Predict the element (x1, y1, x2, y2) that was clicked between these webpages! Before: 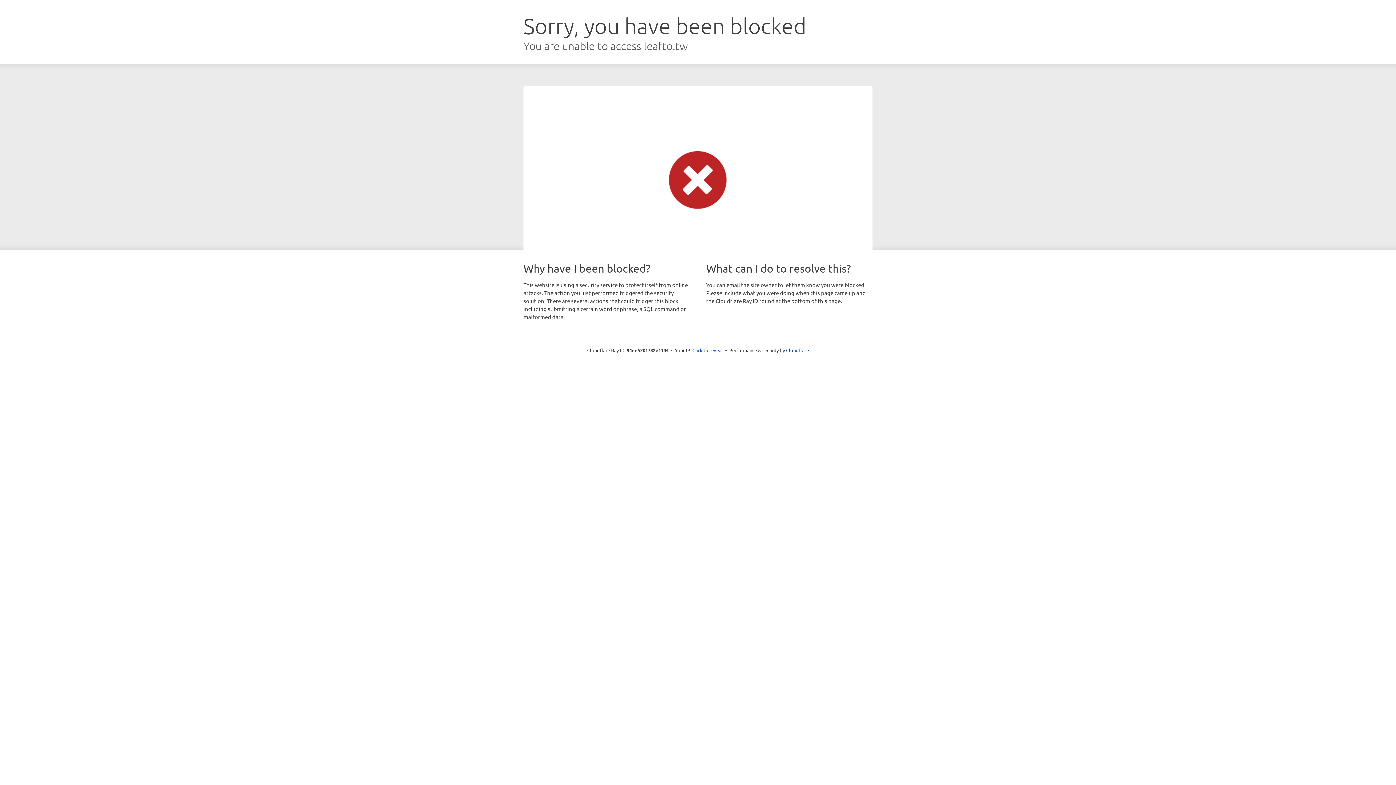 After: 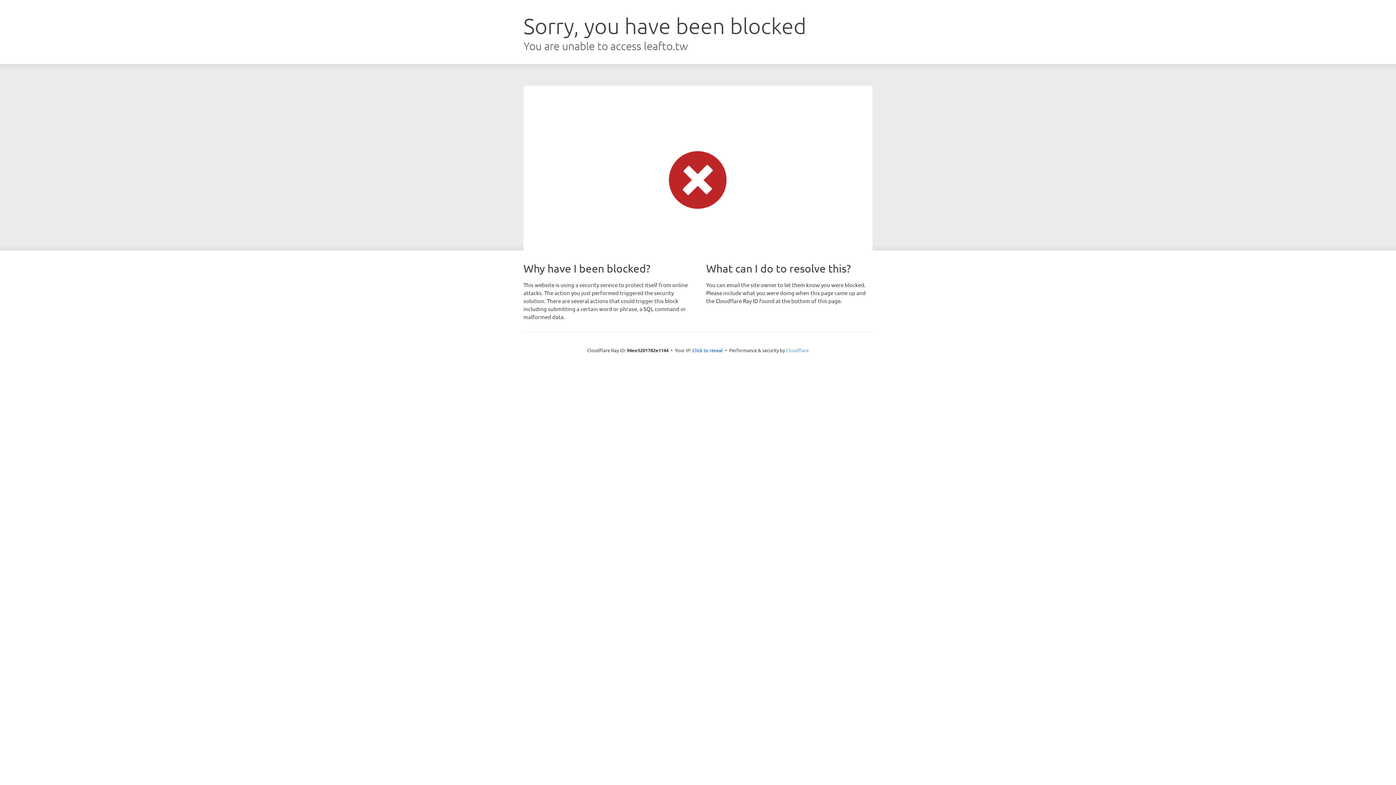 Action: label: Cloudflare bbox: (786, 347, 809, 353)